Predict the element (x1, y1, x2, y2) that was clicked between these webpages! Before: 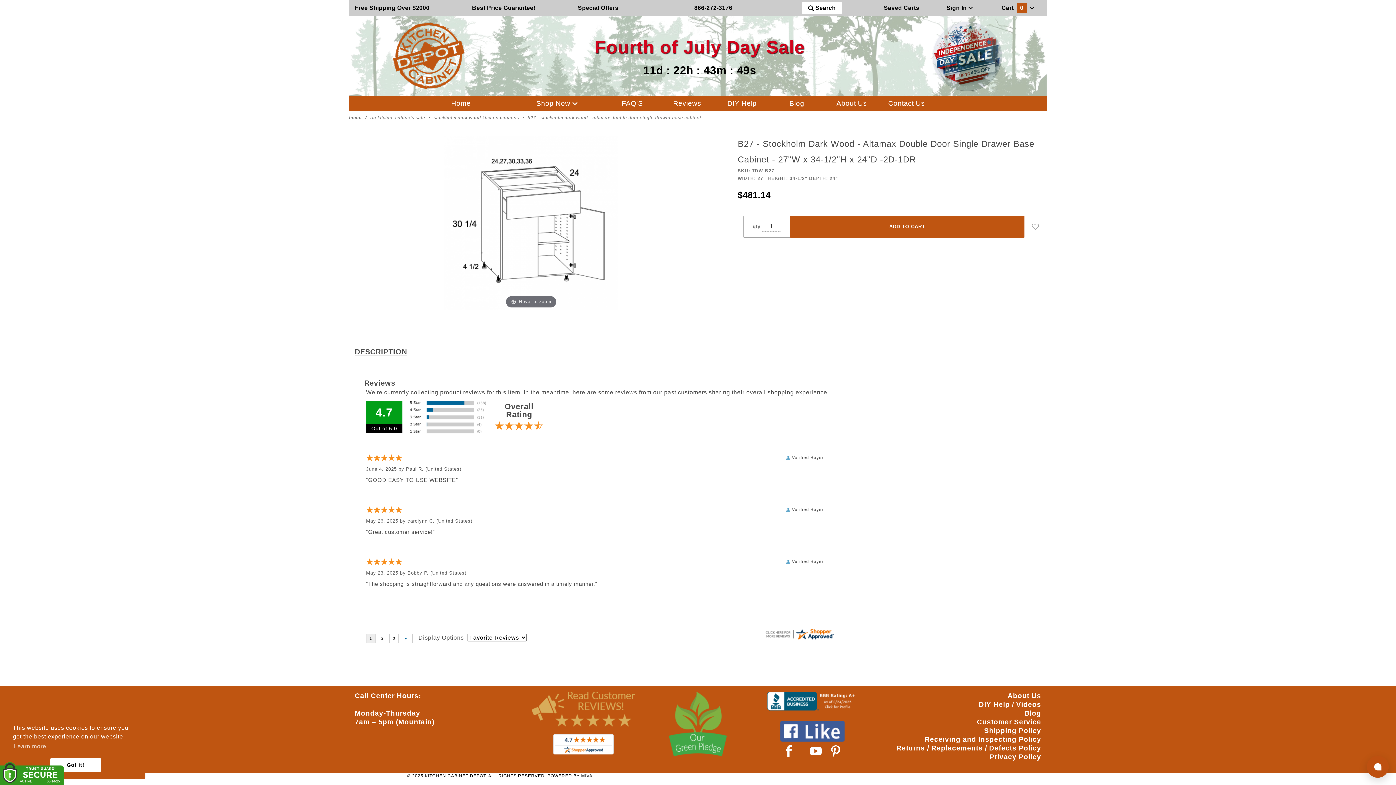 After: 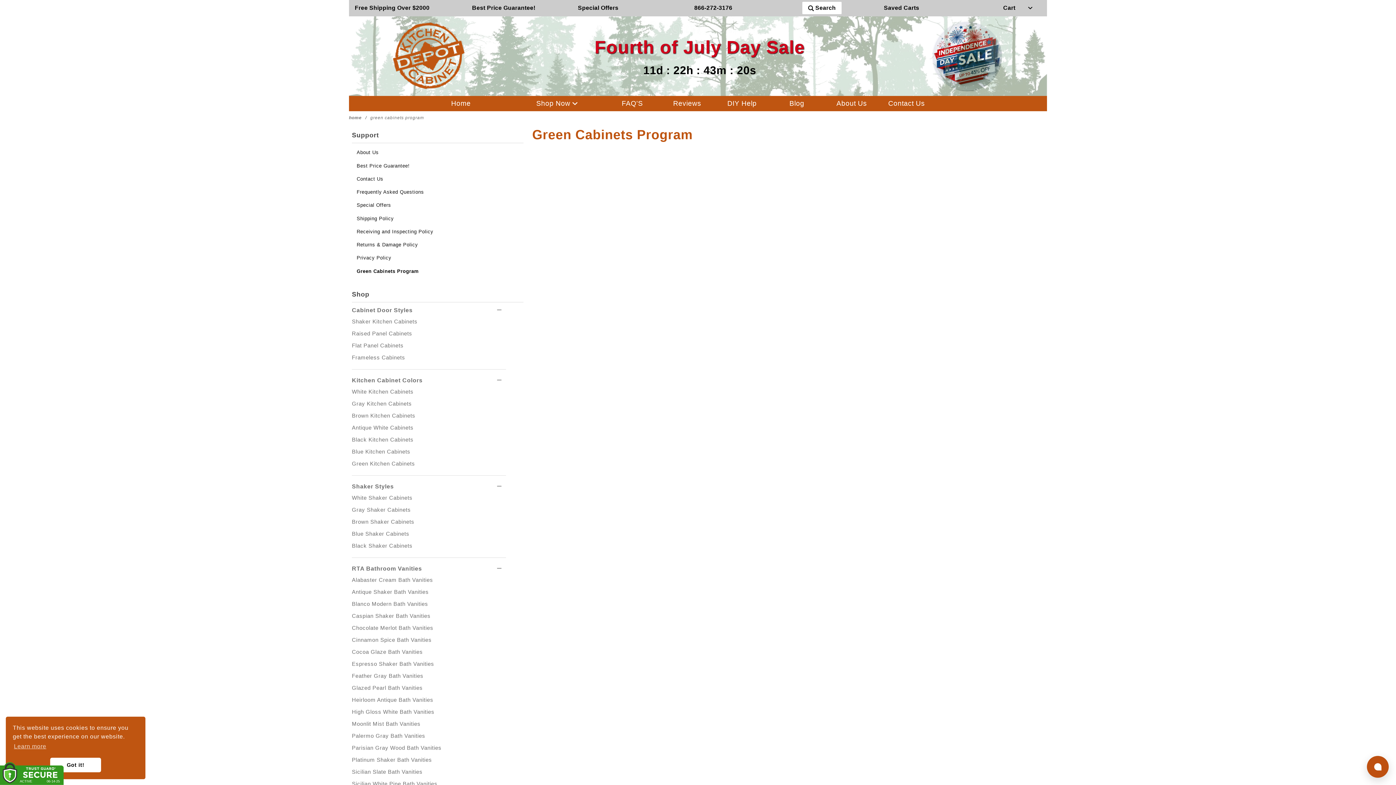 Action: bbox: (668, 720, 727, 726)